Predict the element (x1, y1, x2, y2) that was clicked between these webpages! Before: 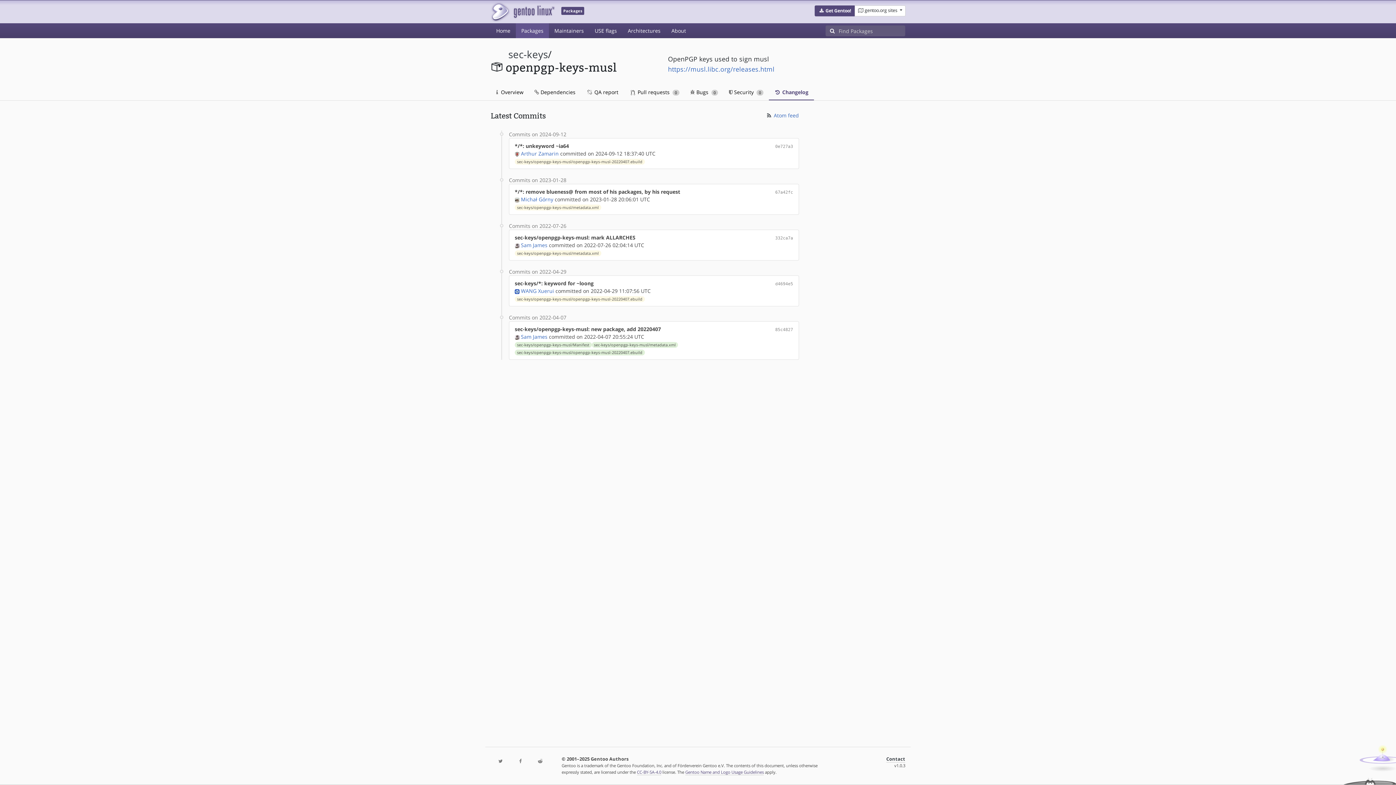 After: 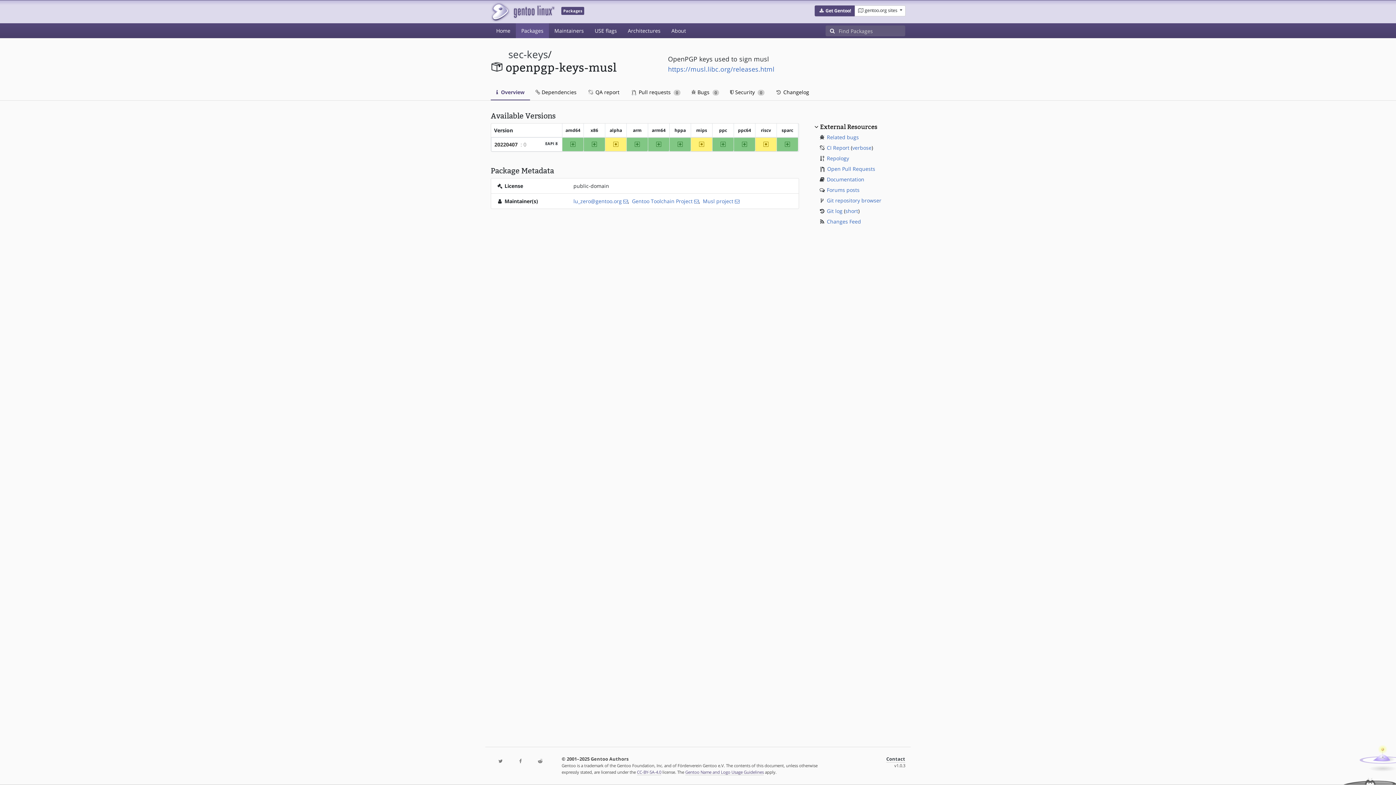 Action: bbox: (490, 84, 529, 100) label:  Overview